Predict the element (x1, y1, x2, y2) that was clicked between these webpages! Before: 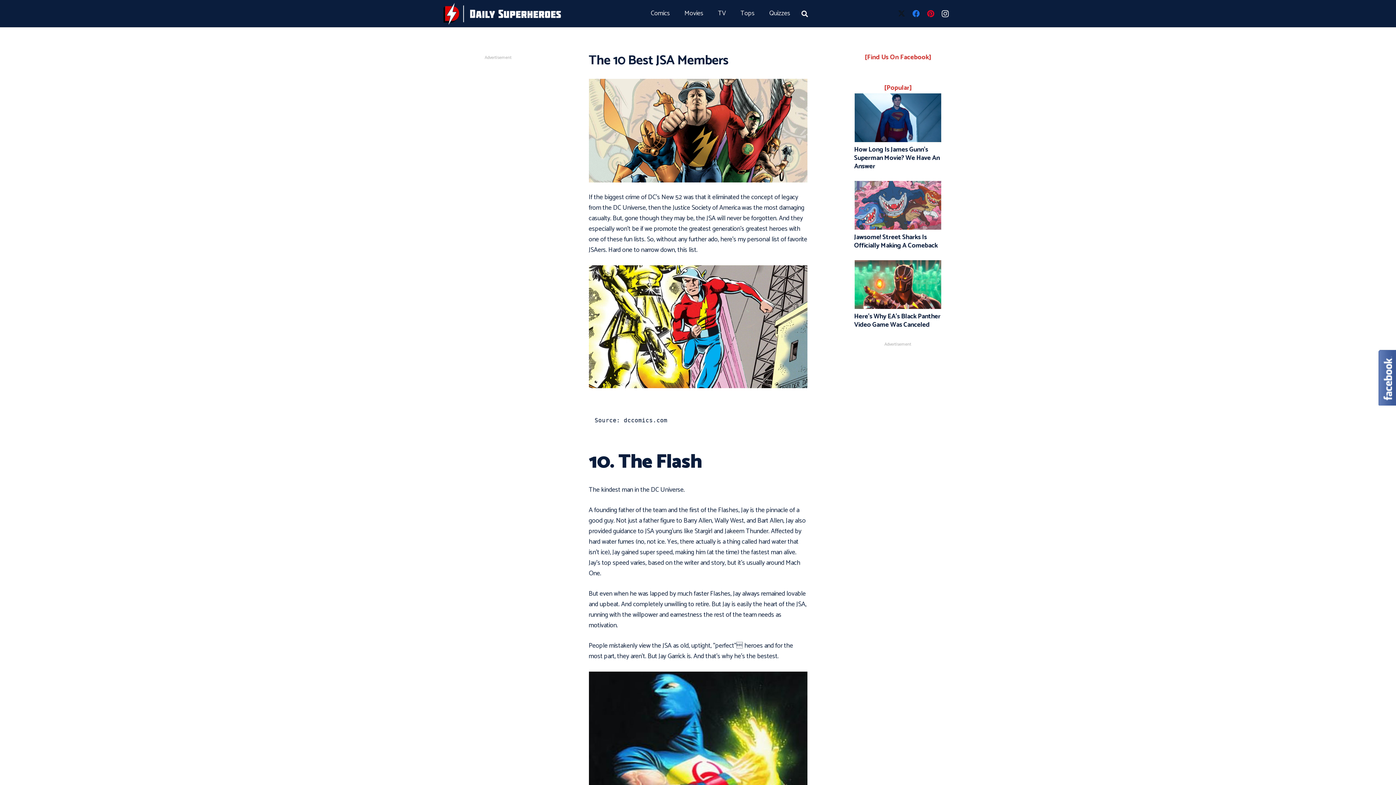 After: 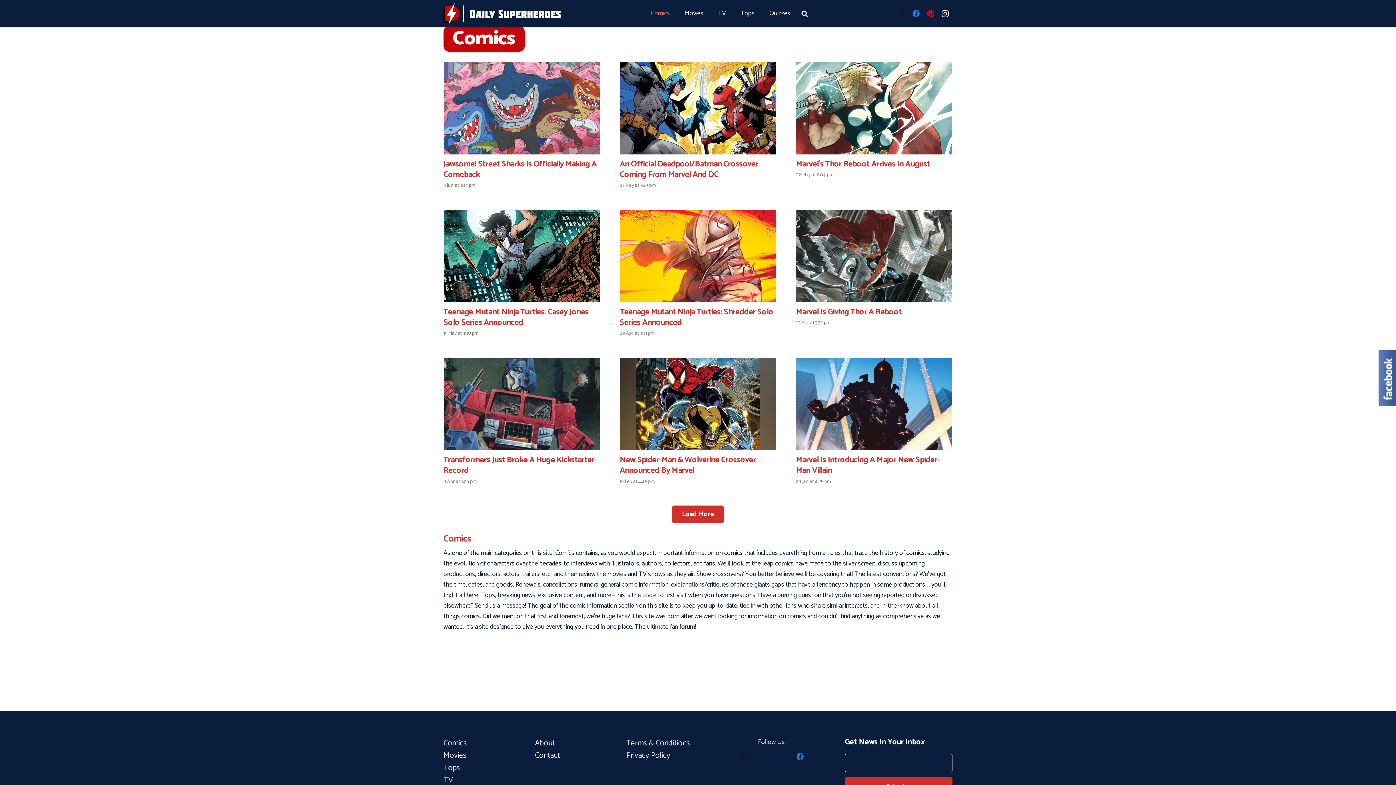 Action: label: Comics bbox: (643, 0, 677, 27)